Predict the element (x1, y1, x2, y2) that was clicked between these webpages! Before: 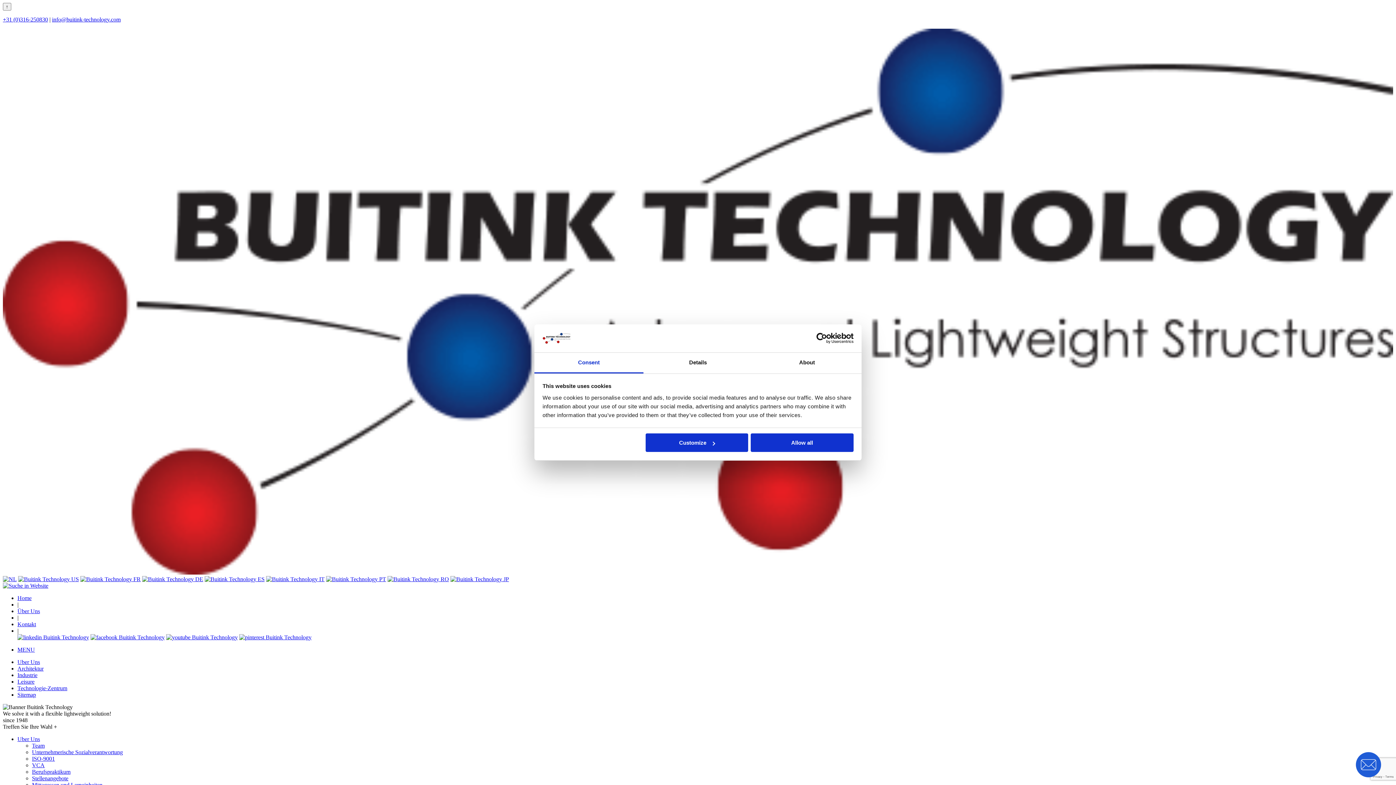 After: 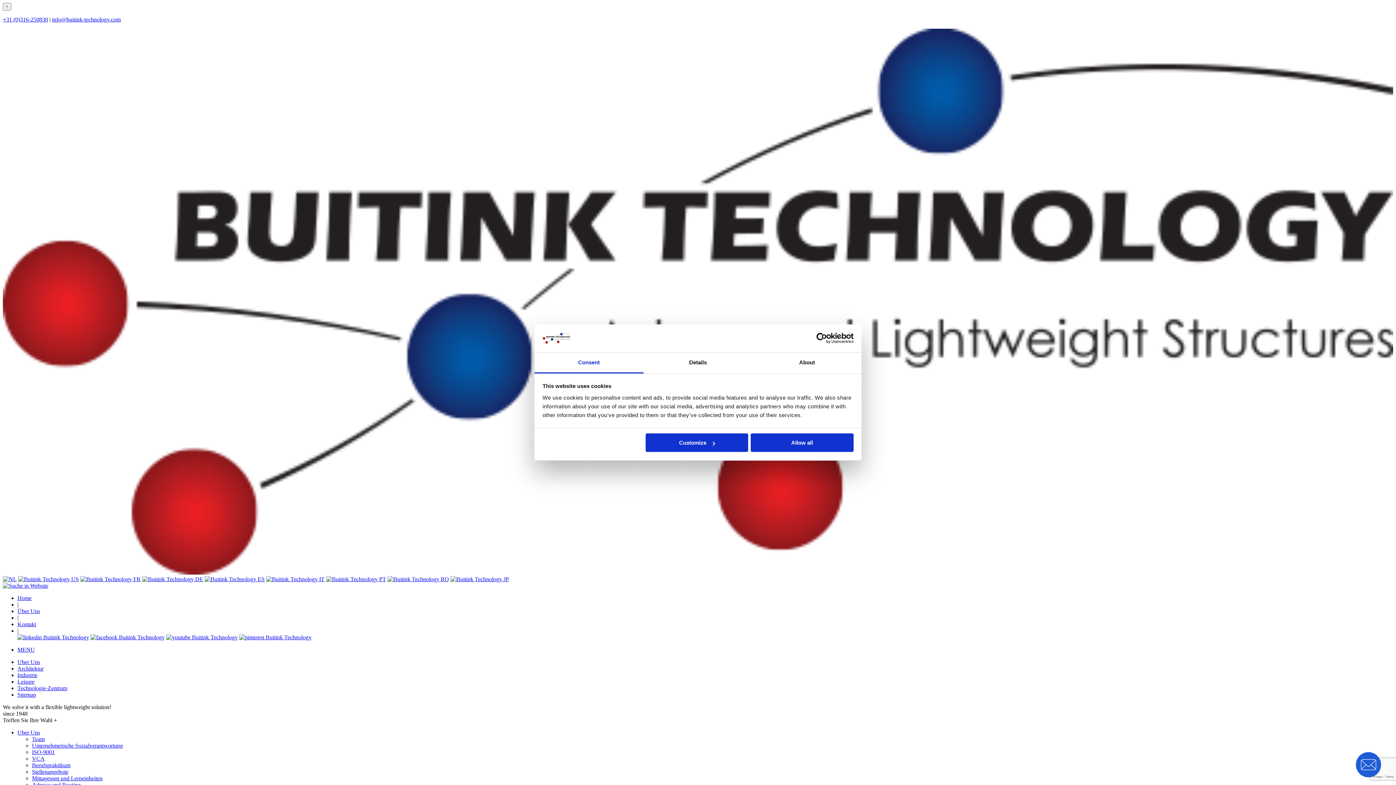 Action: label: Uber Uns bbox: (17, 736, 40, 742)